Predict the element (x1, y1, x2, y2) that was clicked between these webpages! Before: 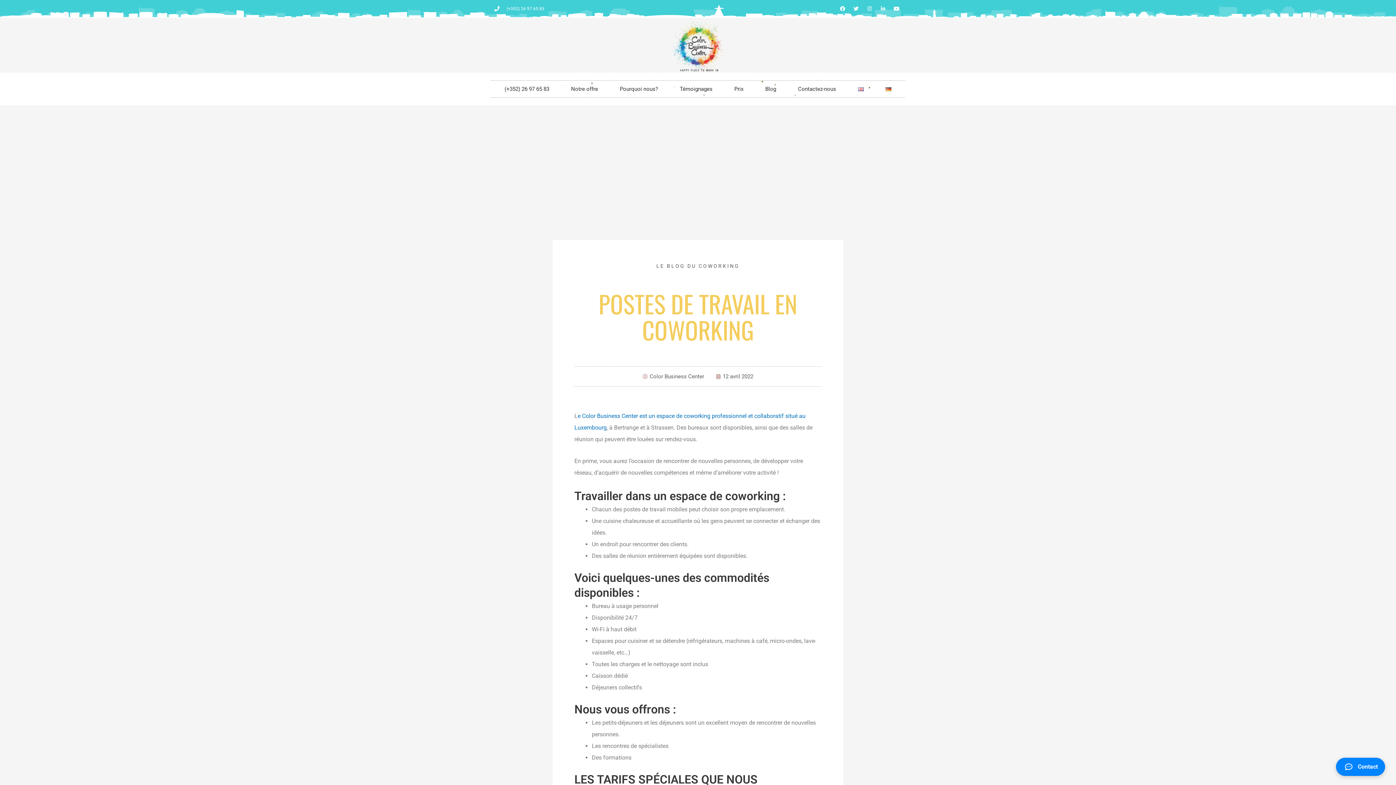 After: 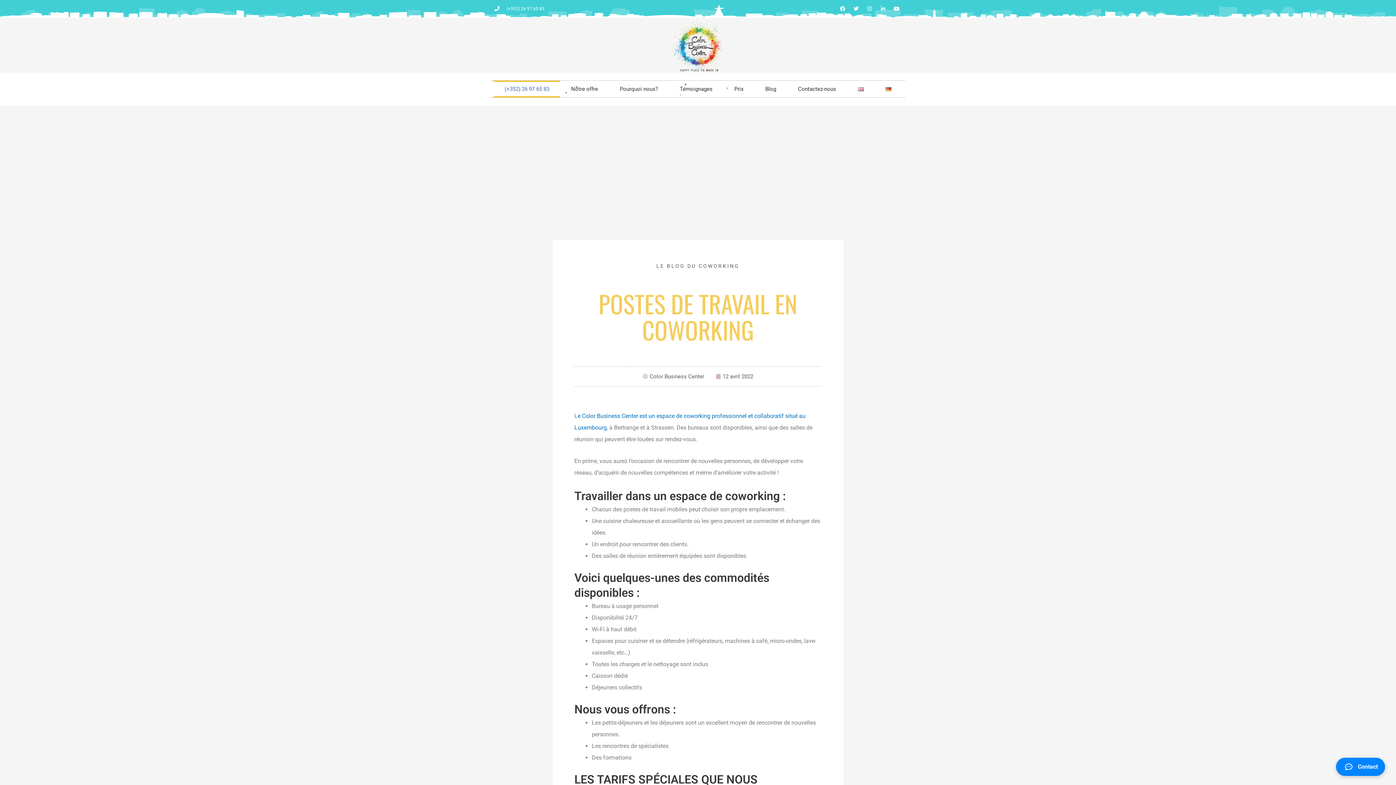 Action: label: (+352) 26 97 65 83 bbox: (493, 80, 560, 97)